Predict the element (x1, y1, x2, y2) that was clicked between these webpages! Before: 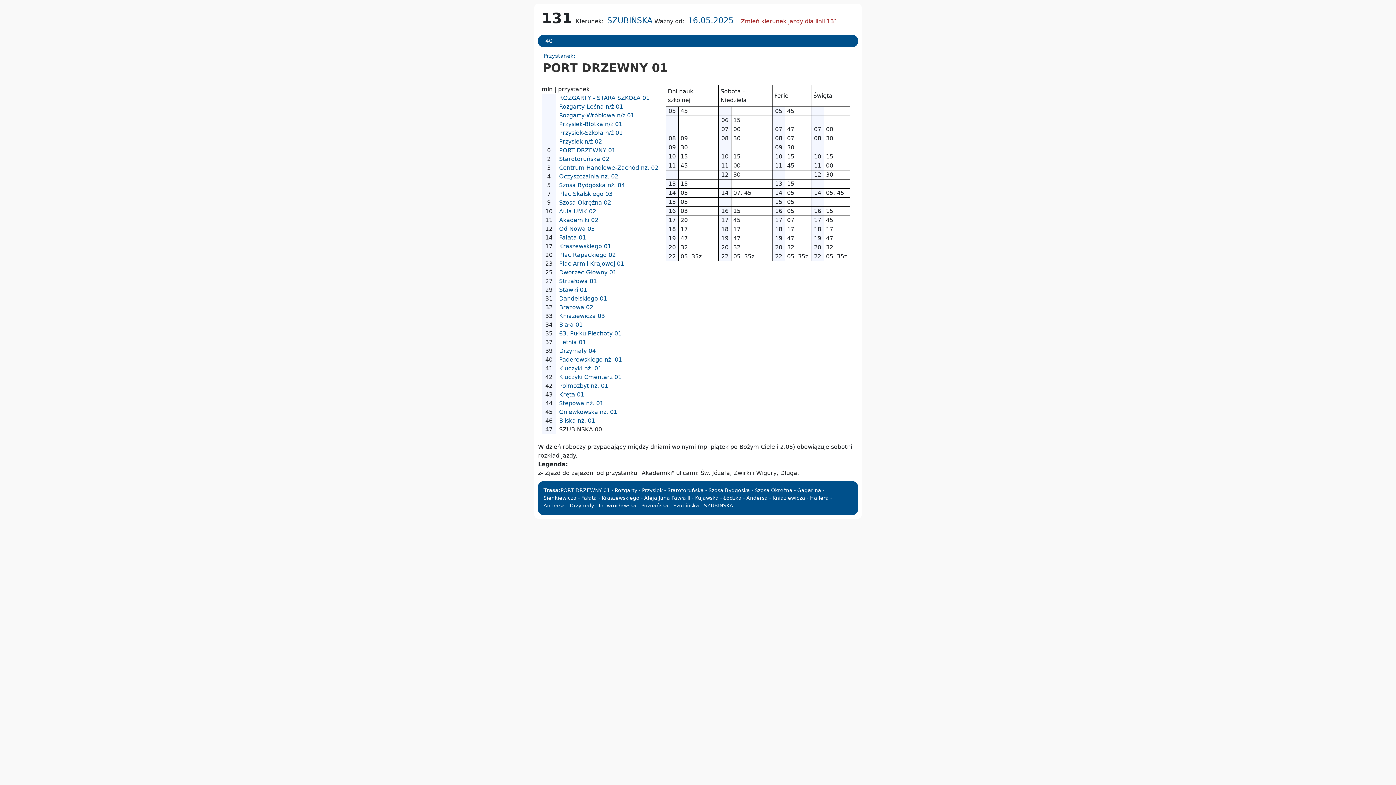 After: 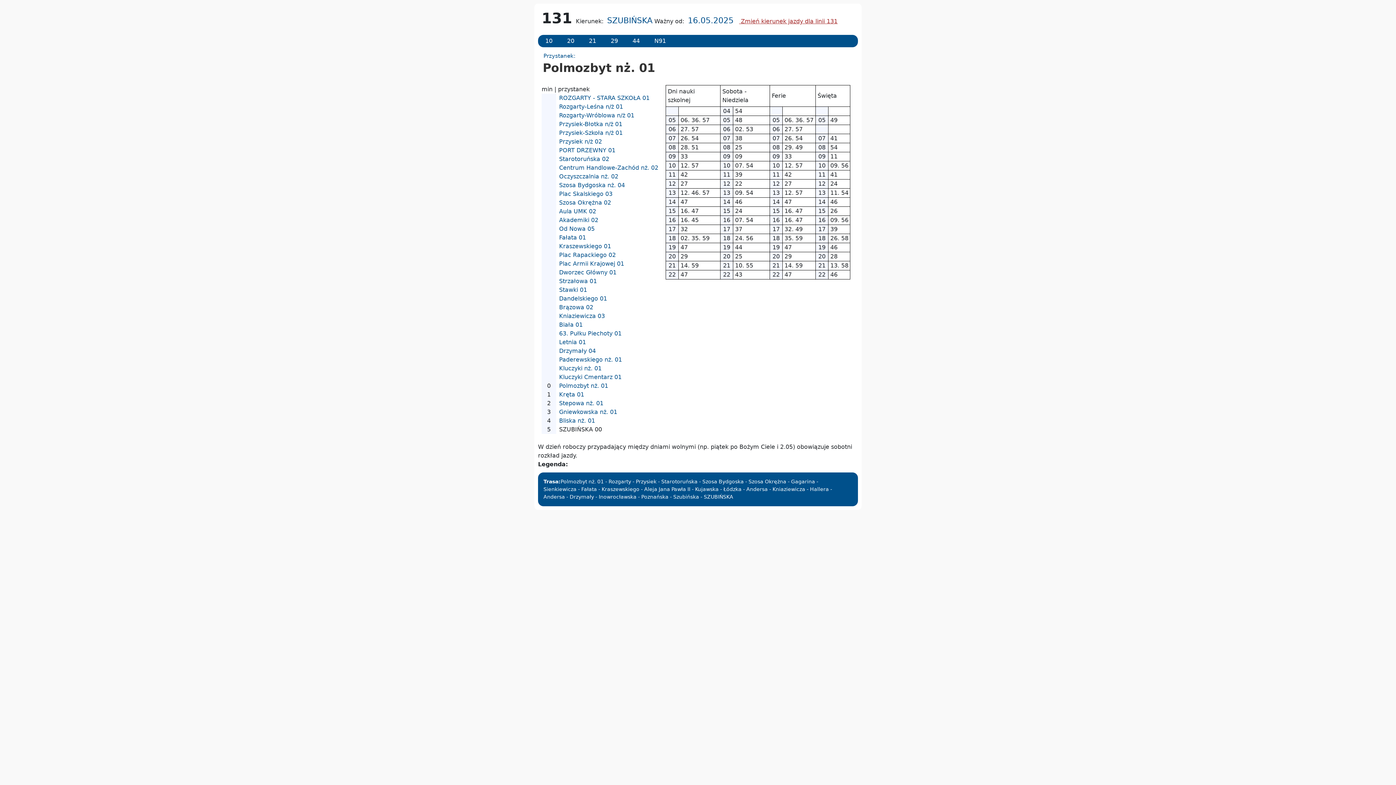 Action: bbox: (559, 382, 608, 389) label: Polmozbyt nż. 01